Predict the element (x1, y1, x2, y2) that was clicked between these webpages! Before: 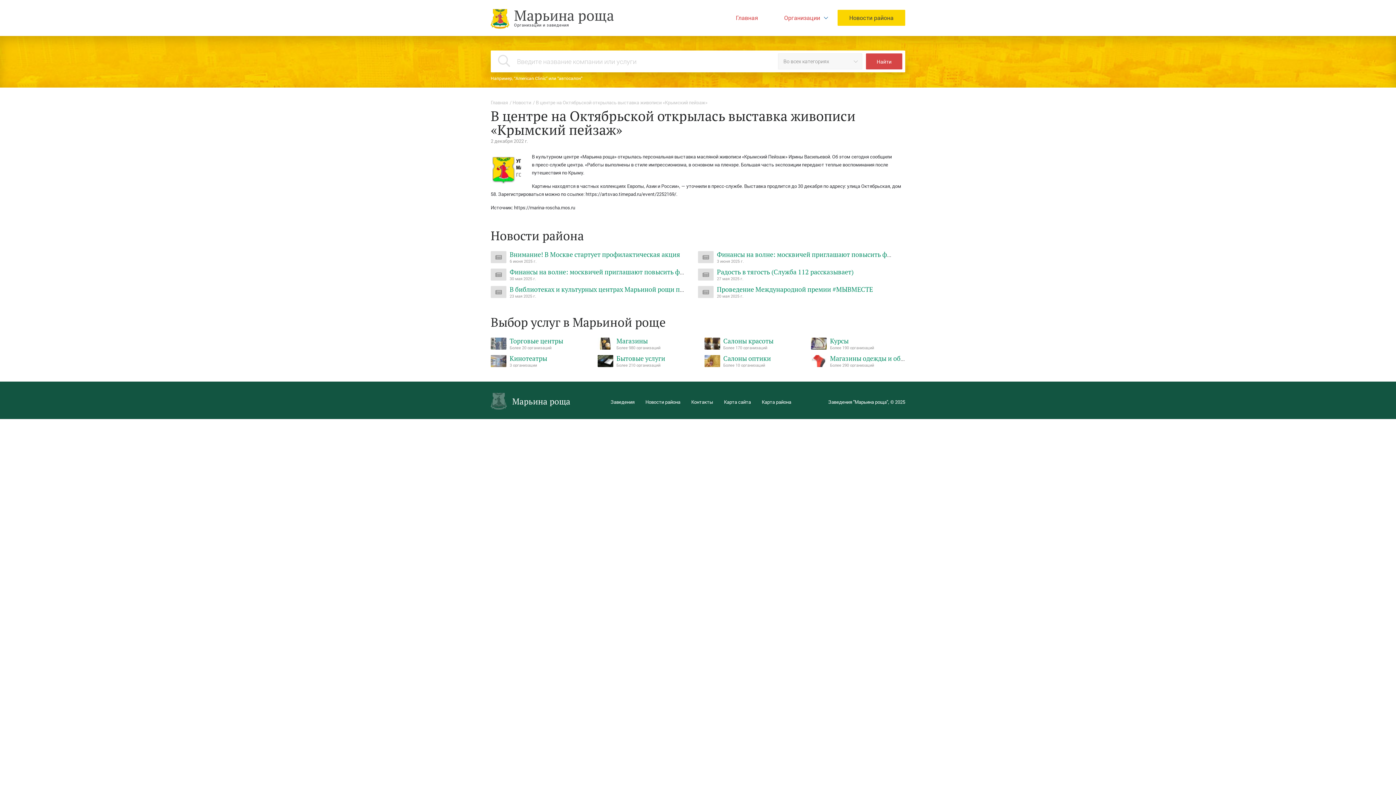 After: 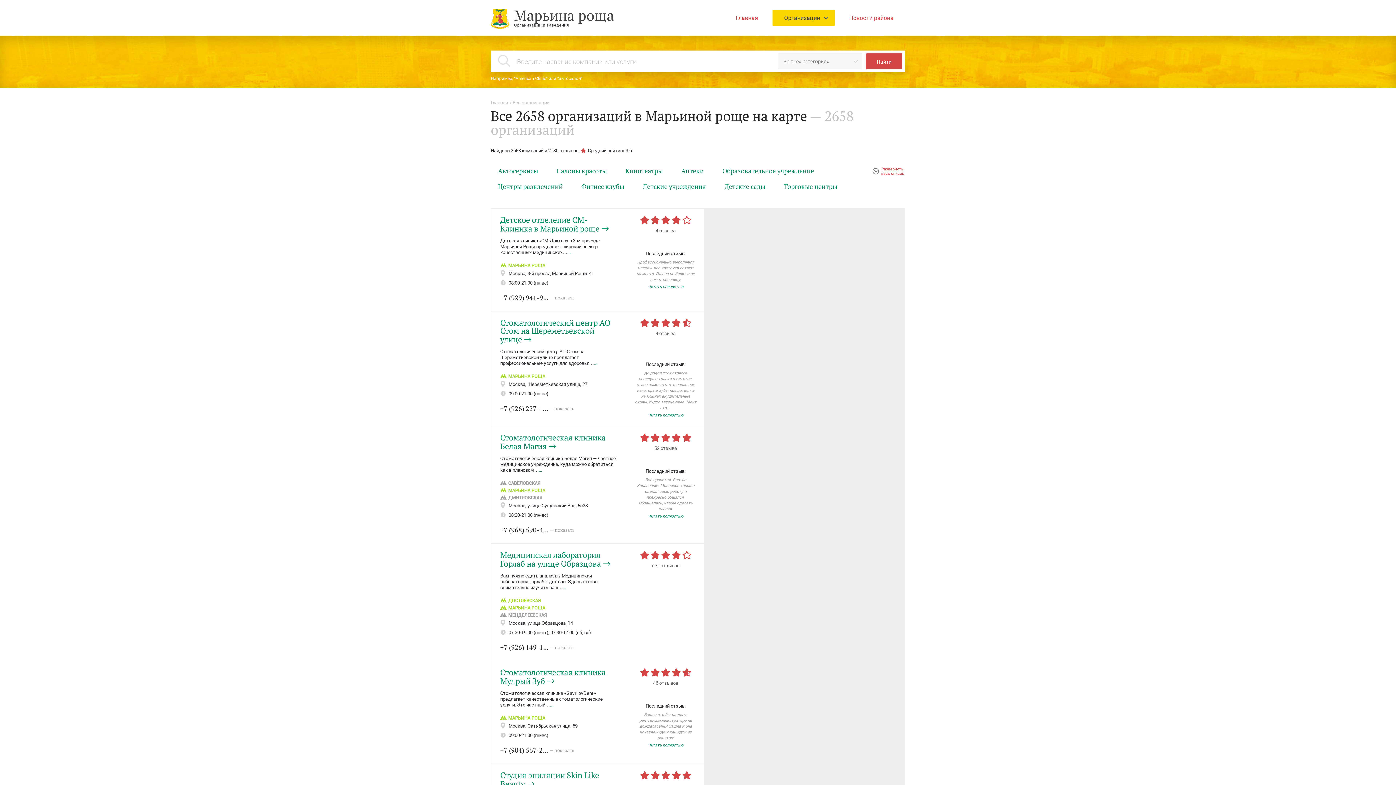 Action: bbox: (610, 400, 634, 404) label: Заведения